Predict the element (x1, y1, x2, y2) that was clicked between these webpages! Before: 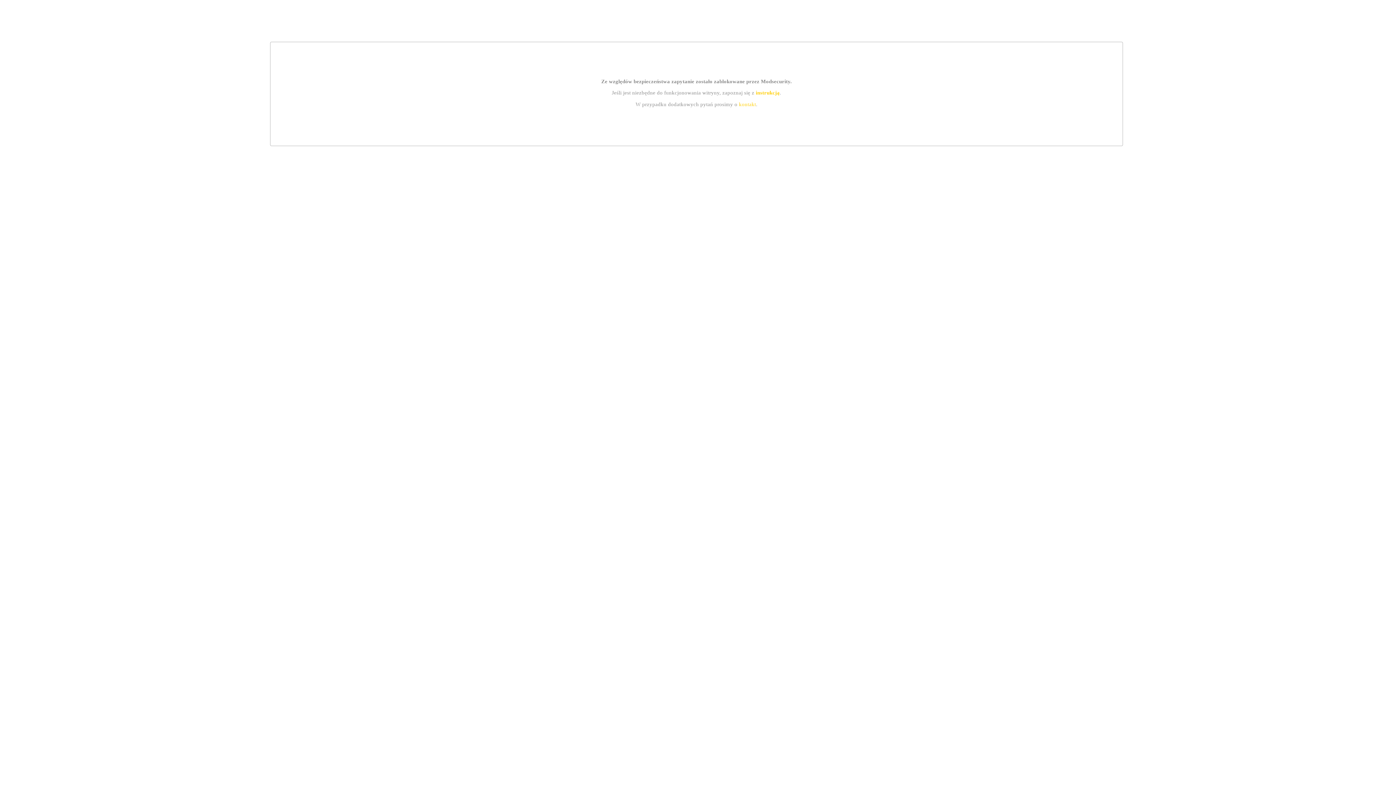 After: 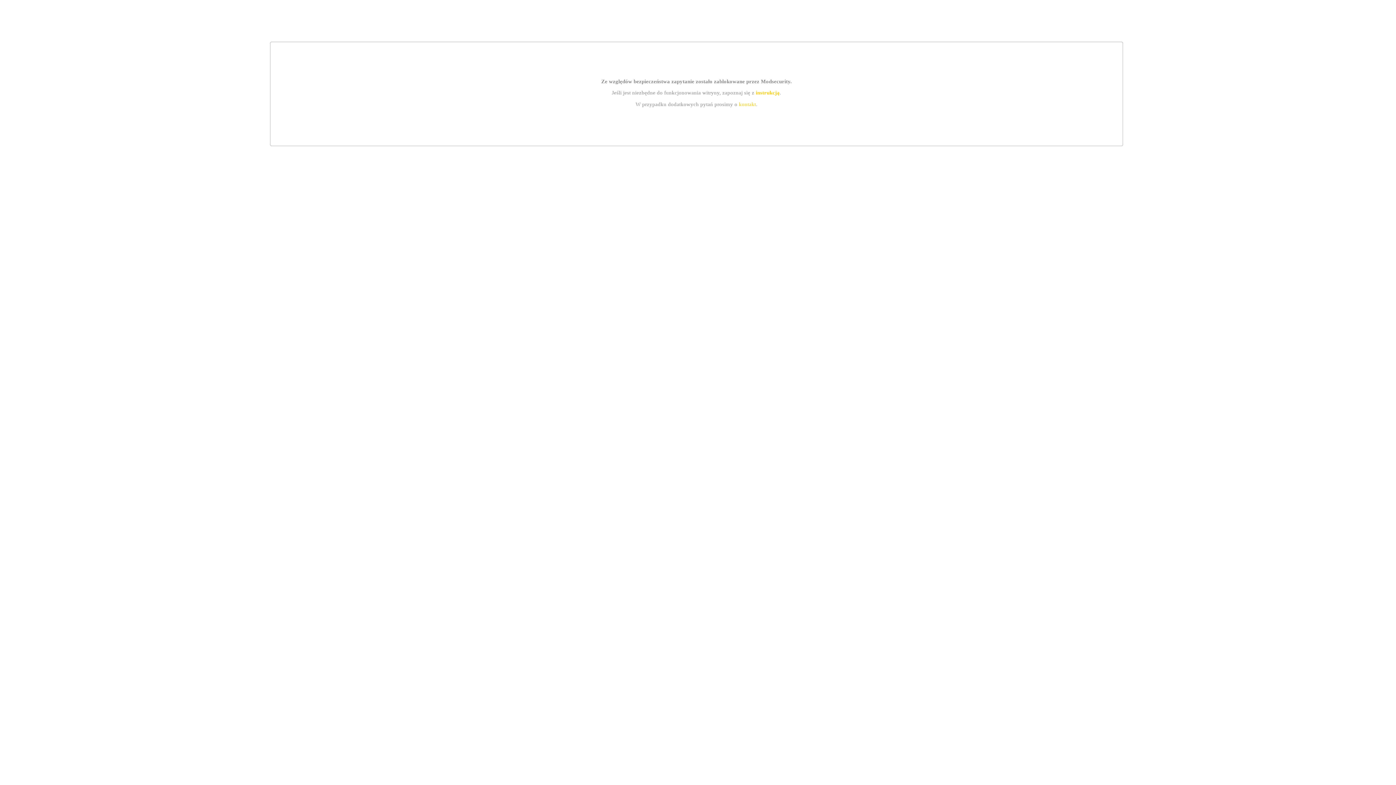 Action: bbox: (739, 101, 756, 107) label: kontakt